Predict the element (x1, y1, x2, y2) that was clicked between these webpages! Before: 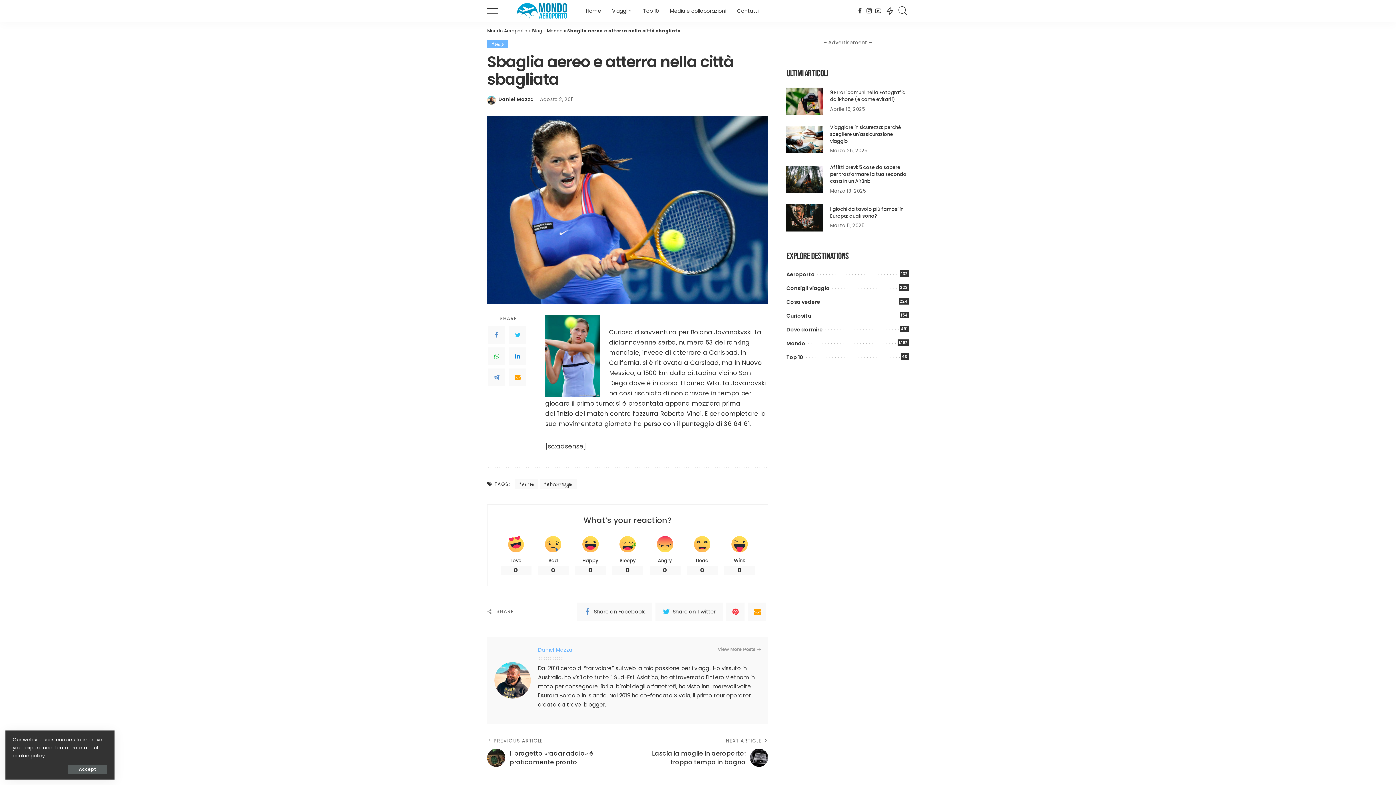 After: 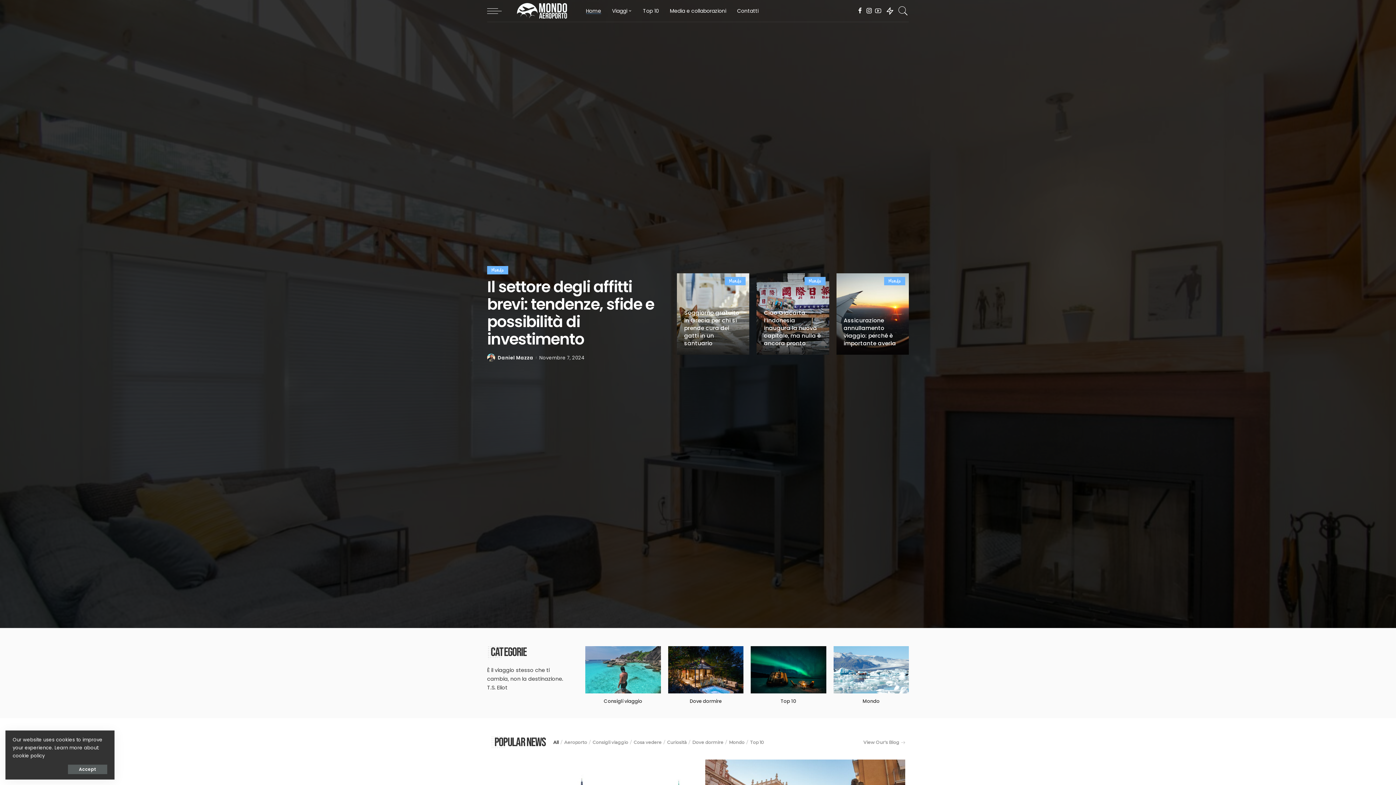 Action: label: Home bbox: (580, 0, 606, 21)